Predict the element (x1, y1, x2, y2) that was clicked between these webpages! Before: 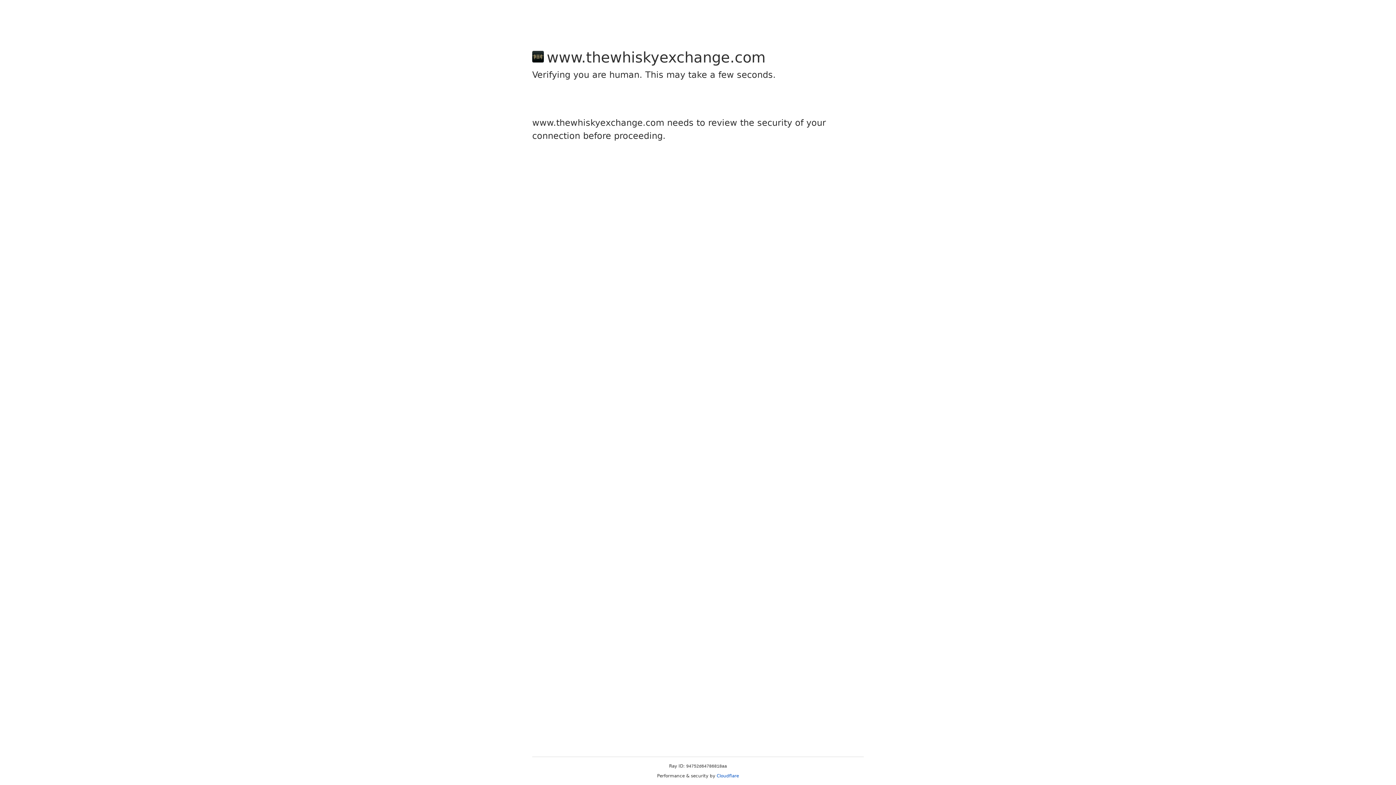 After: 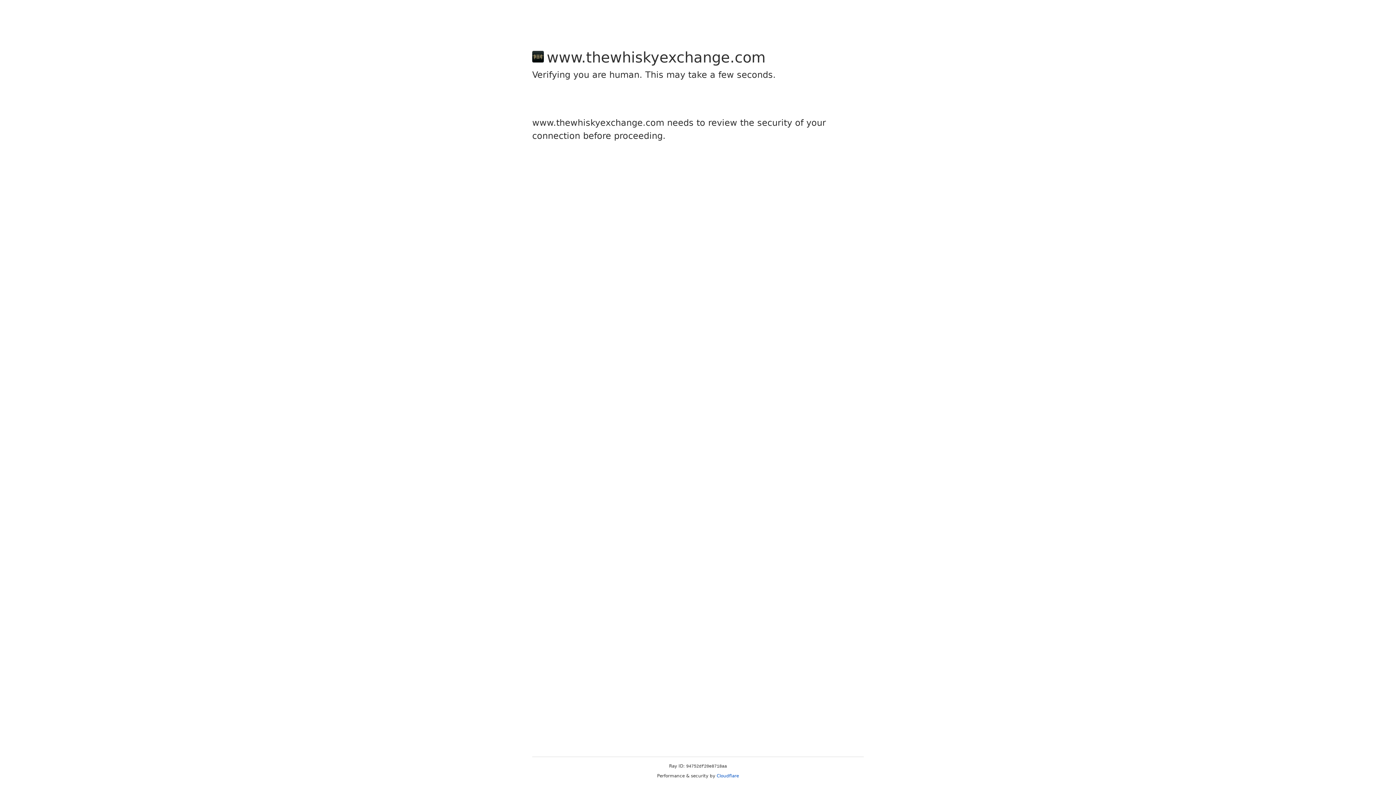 Action: bbox: (716, 773, 739, 778) label: Cloudflare